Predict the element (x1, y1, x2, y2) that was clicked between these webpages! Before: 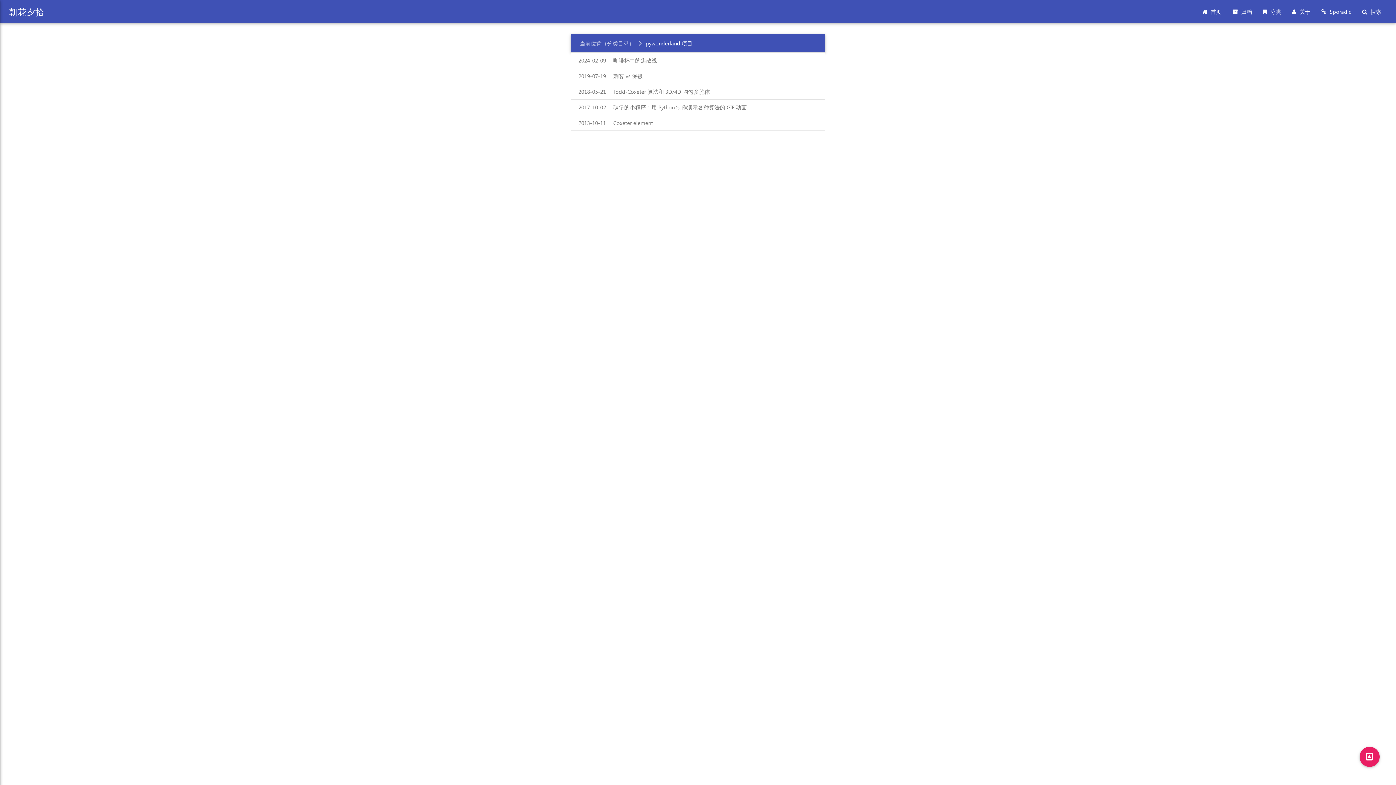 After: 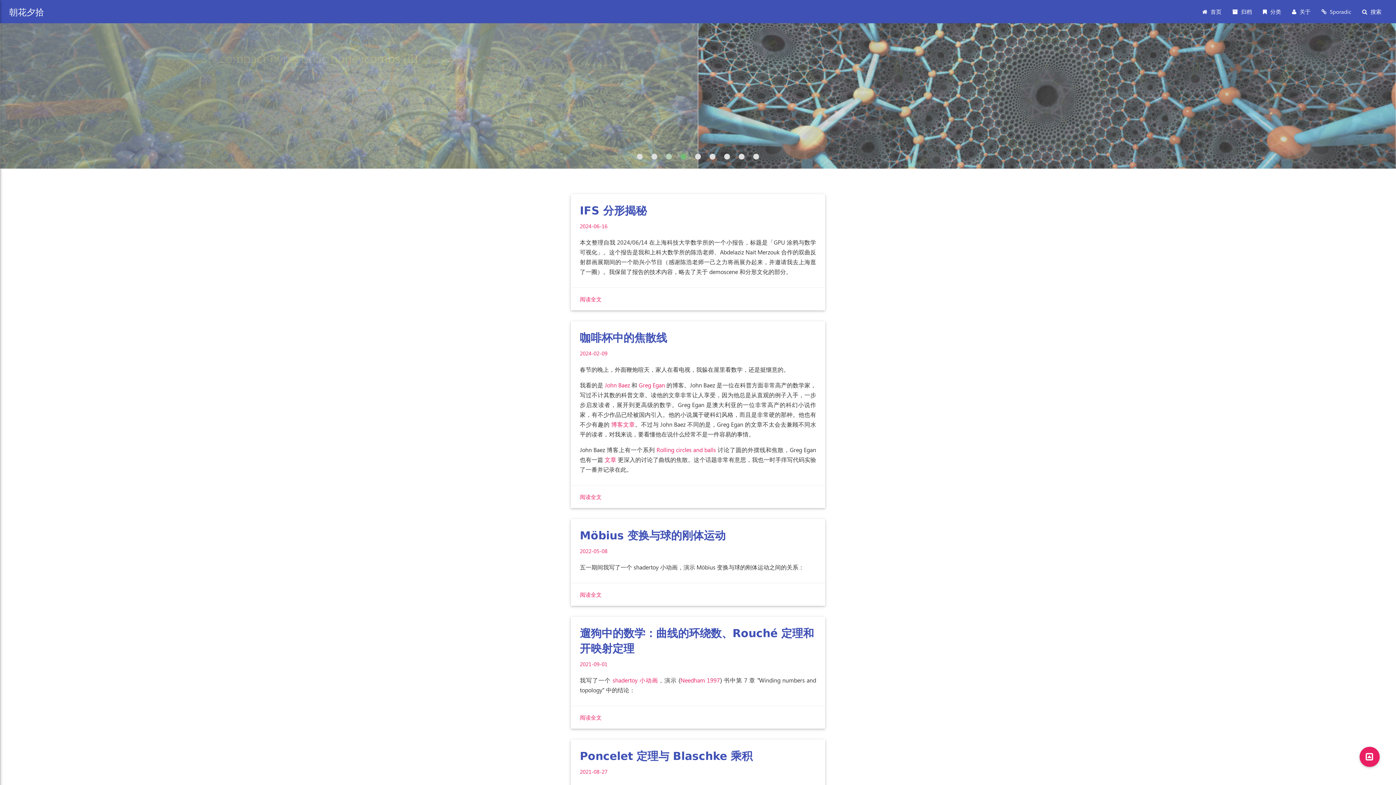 Action: label:  首页 bbox: (1197, 0, 1227, 23)